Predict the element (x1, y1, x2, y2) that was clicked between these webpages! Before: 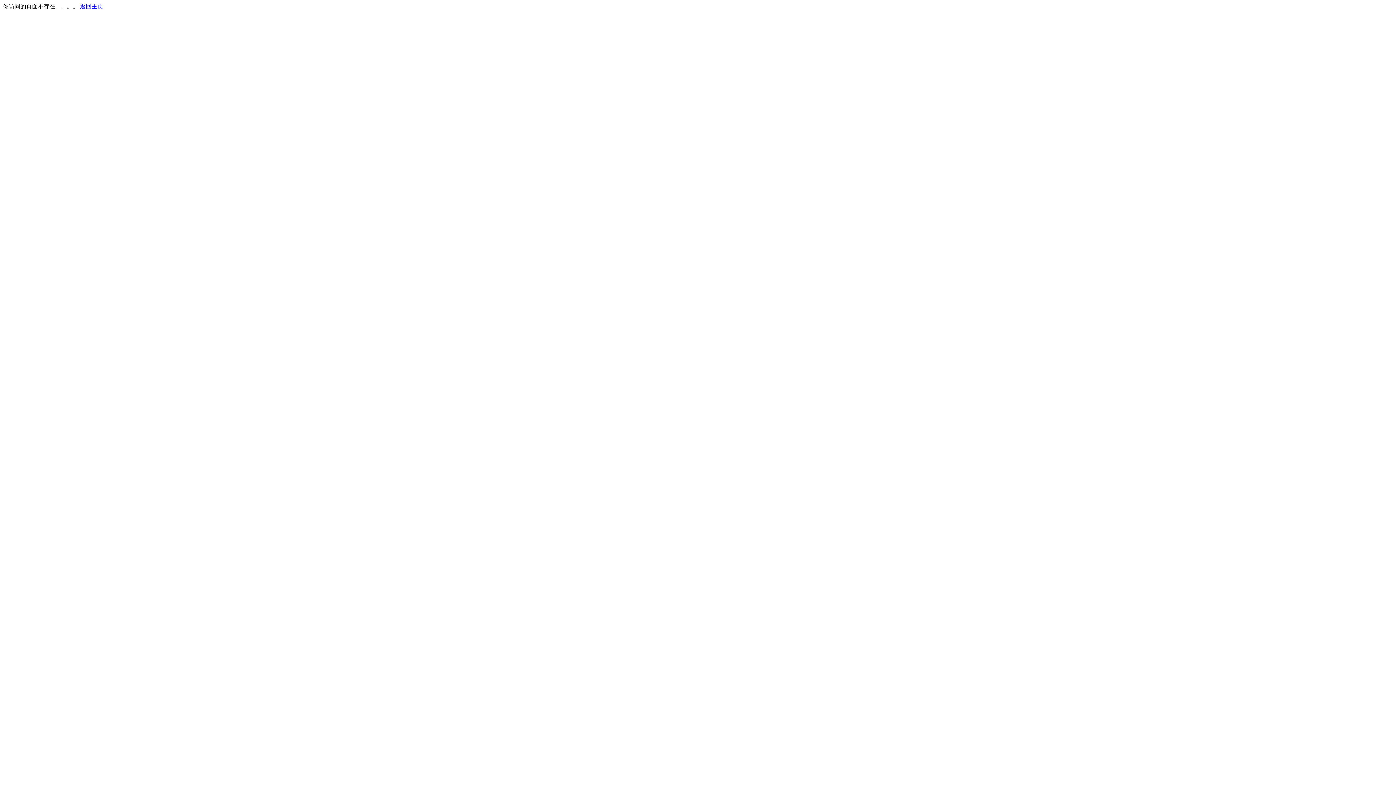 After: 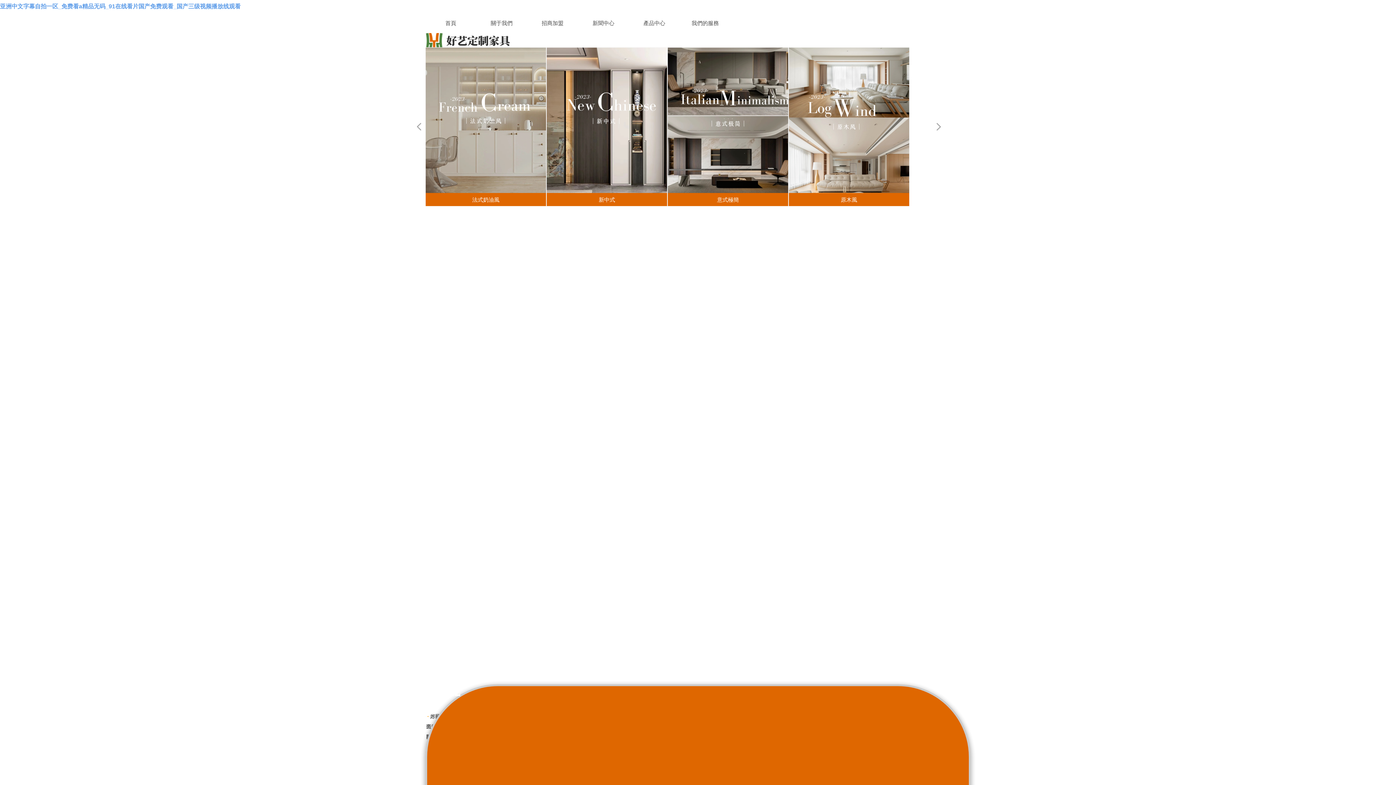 Action: bbox: (80, 3, 103, 9) label: 返回主页